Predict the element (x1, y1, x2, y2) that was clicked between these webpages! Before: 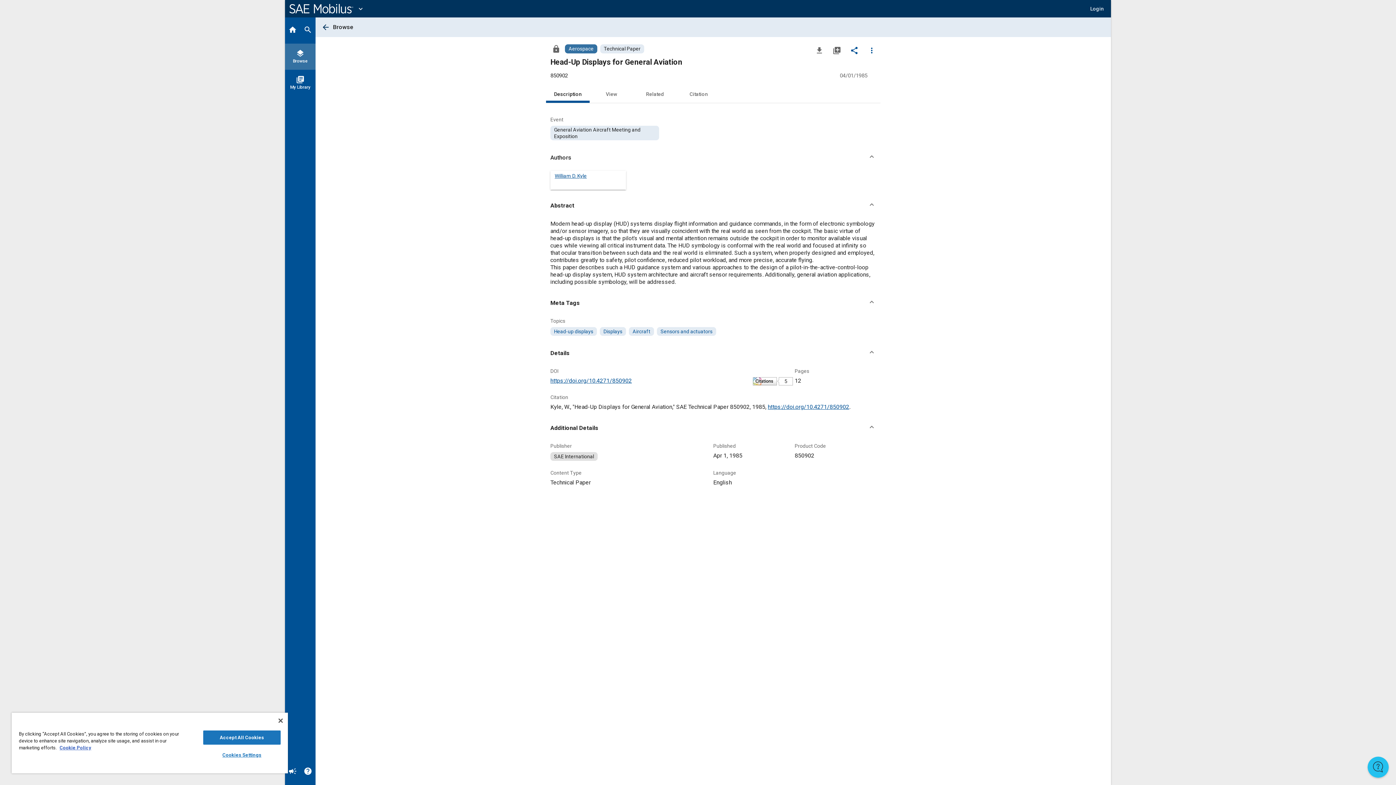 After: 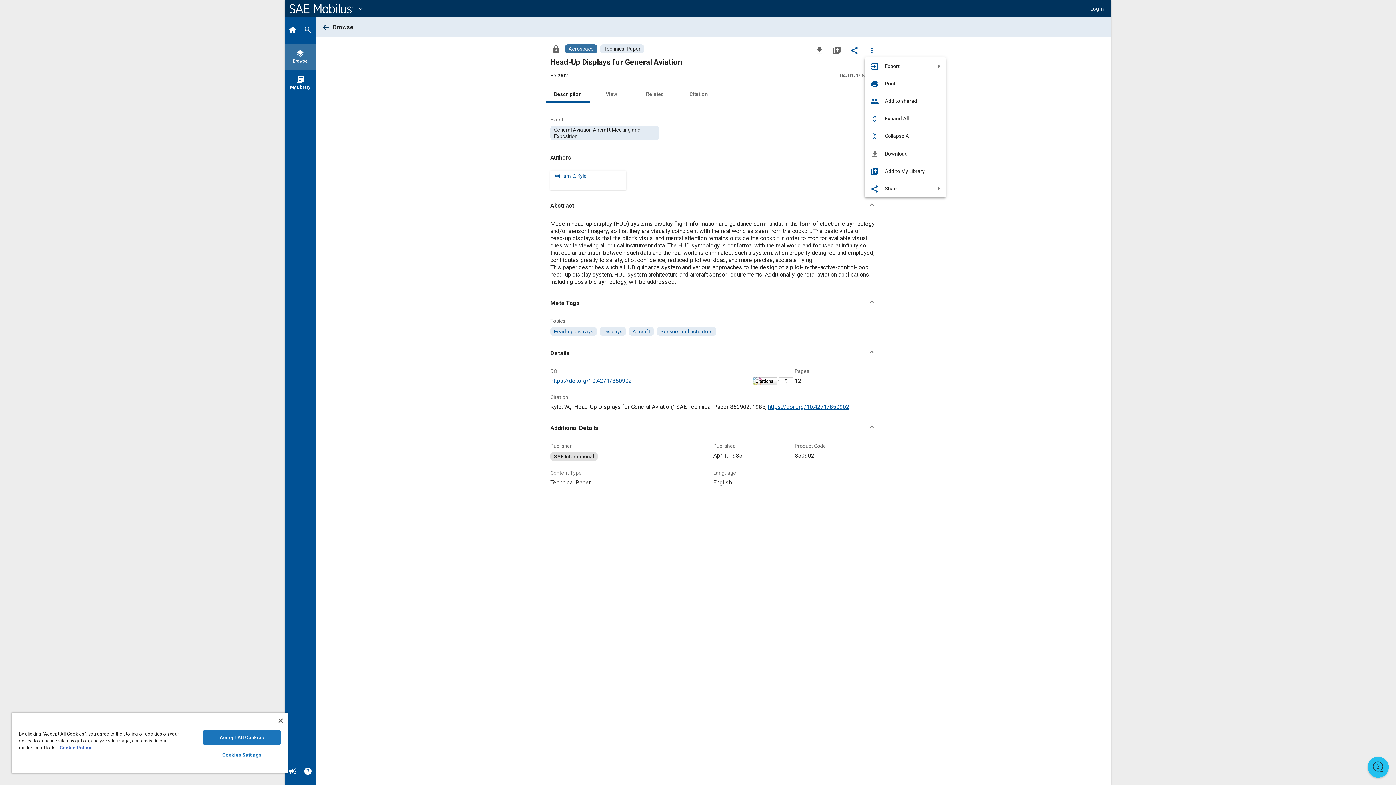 Action: label: Options bbox: (864, 42, 879, 57)